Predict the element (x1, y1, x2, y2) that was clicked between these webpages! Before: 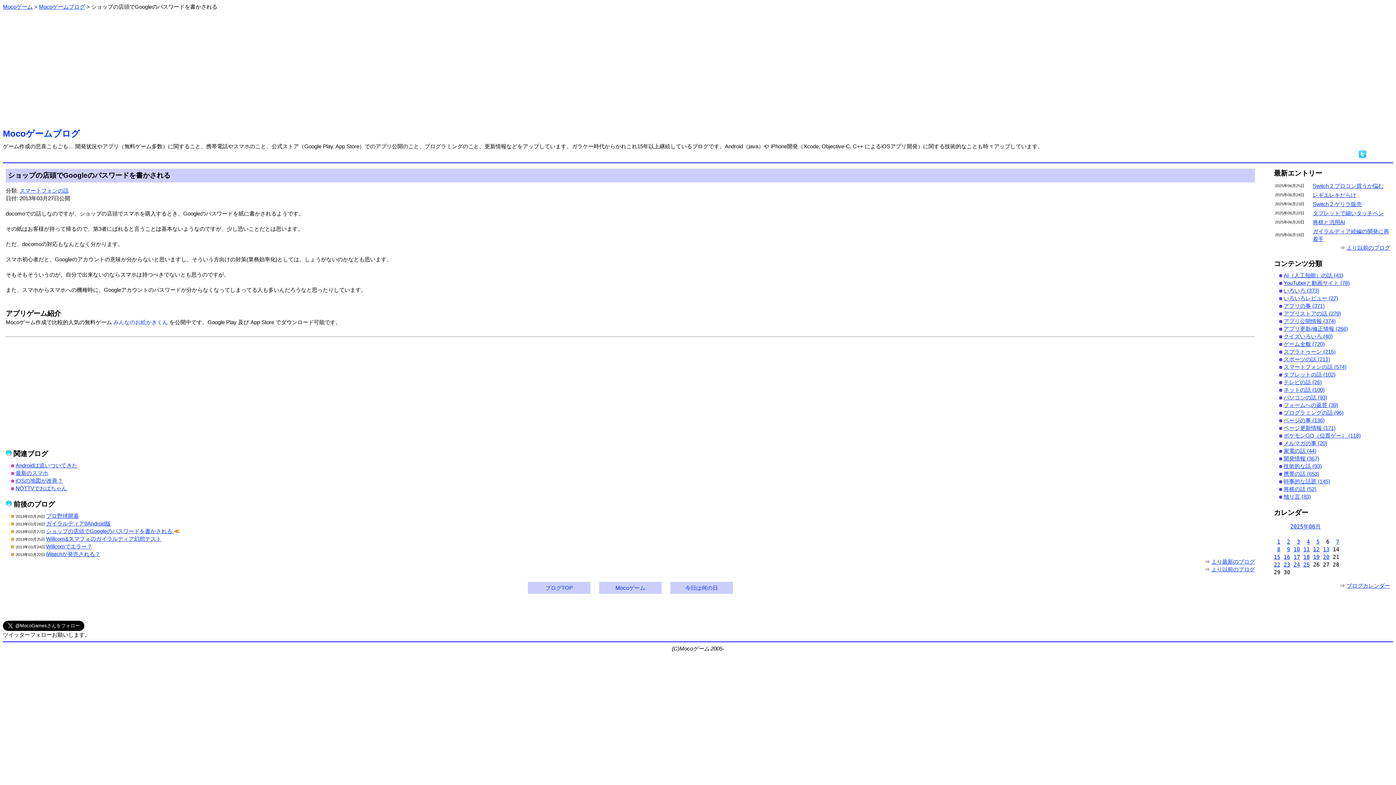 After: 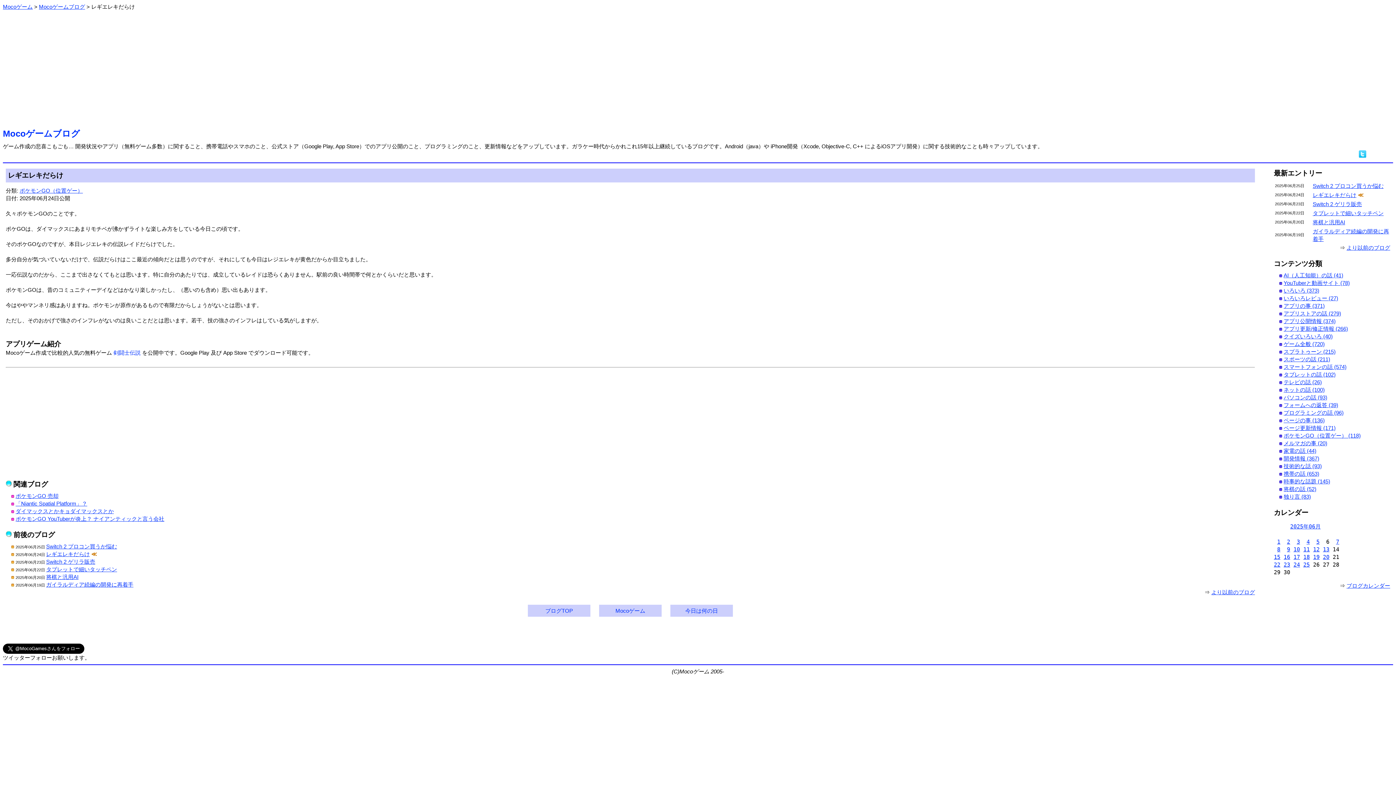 Action: label: 24 bbox: (1293, 561, 1300, 568)